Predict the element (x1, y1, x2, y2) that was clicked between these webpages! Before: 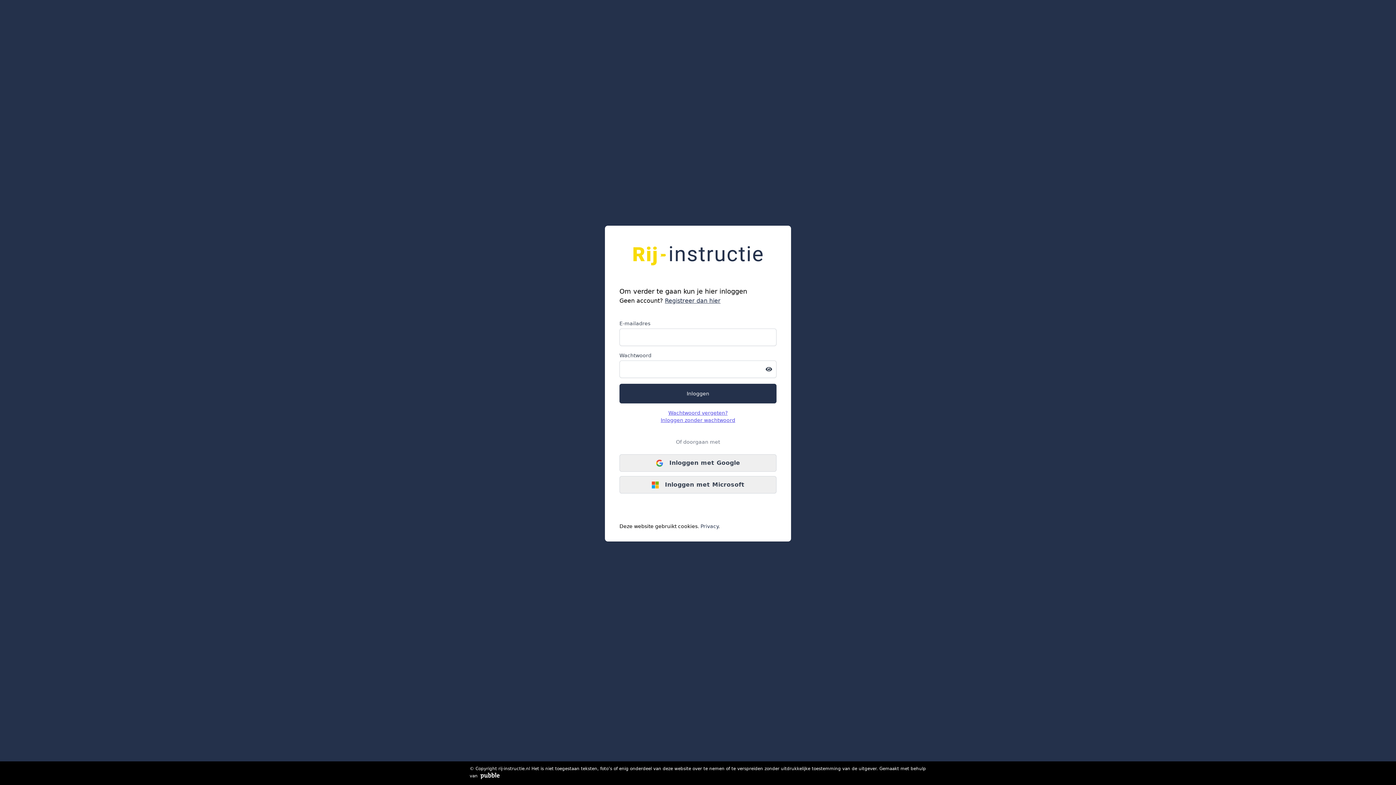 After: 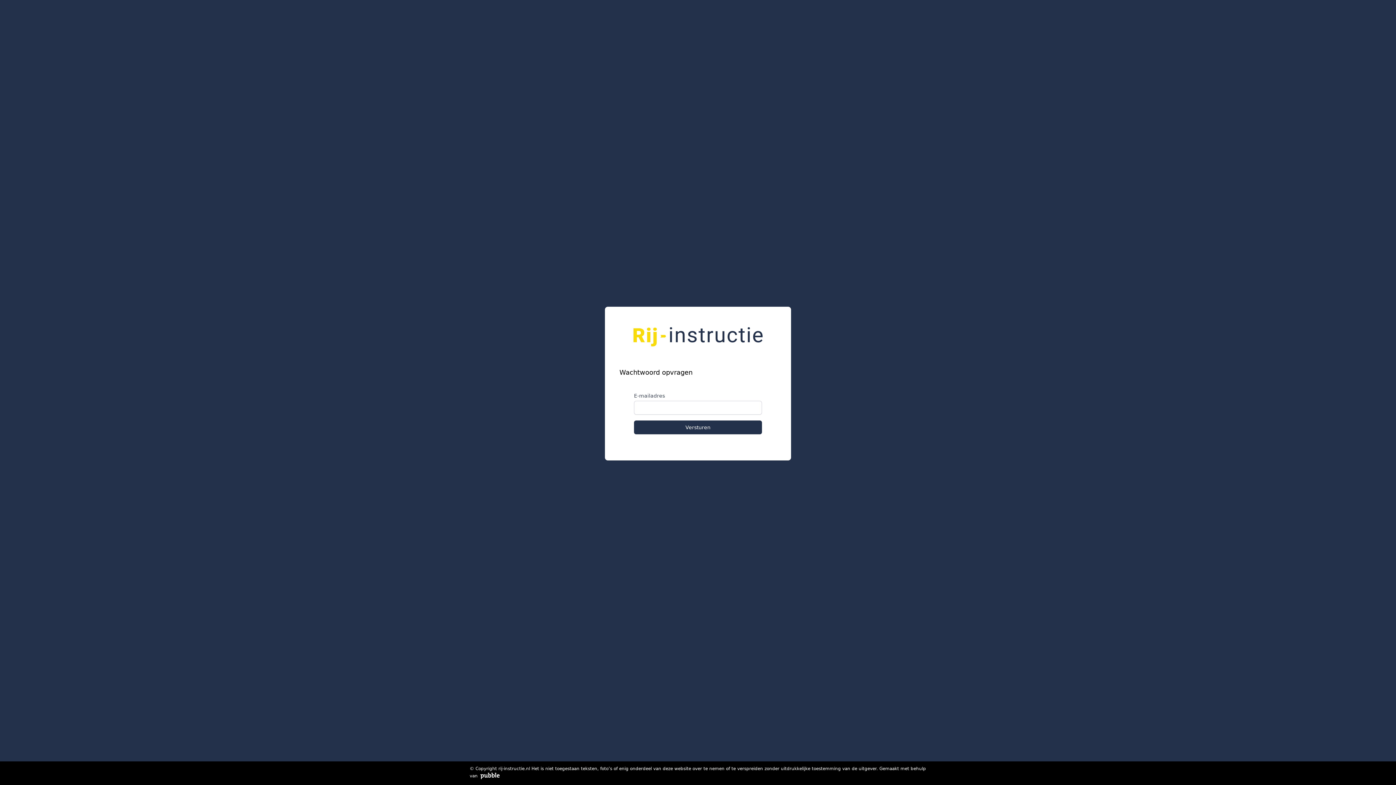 Action: bbox: (668, 410, 727, 416) label: Wachtwoord vergeten?